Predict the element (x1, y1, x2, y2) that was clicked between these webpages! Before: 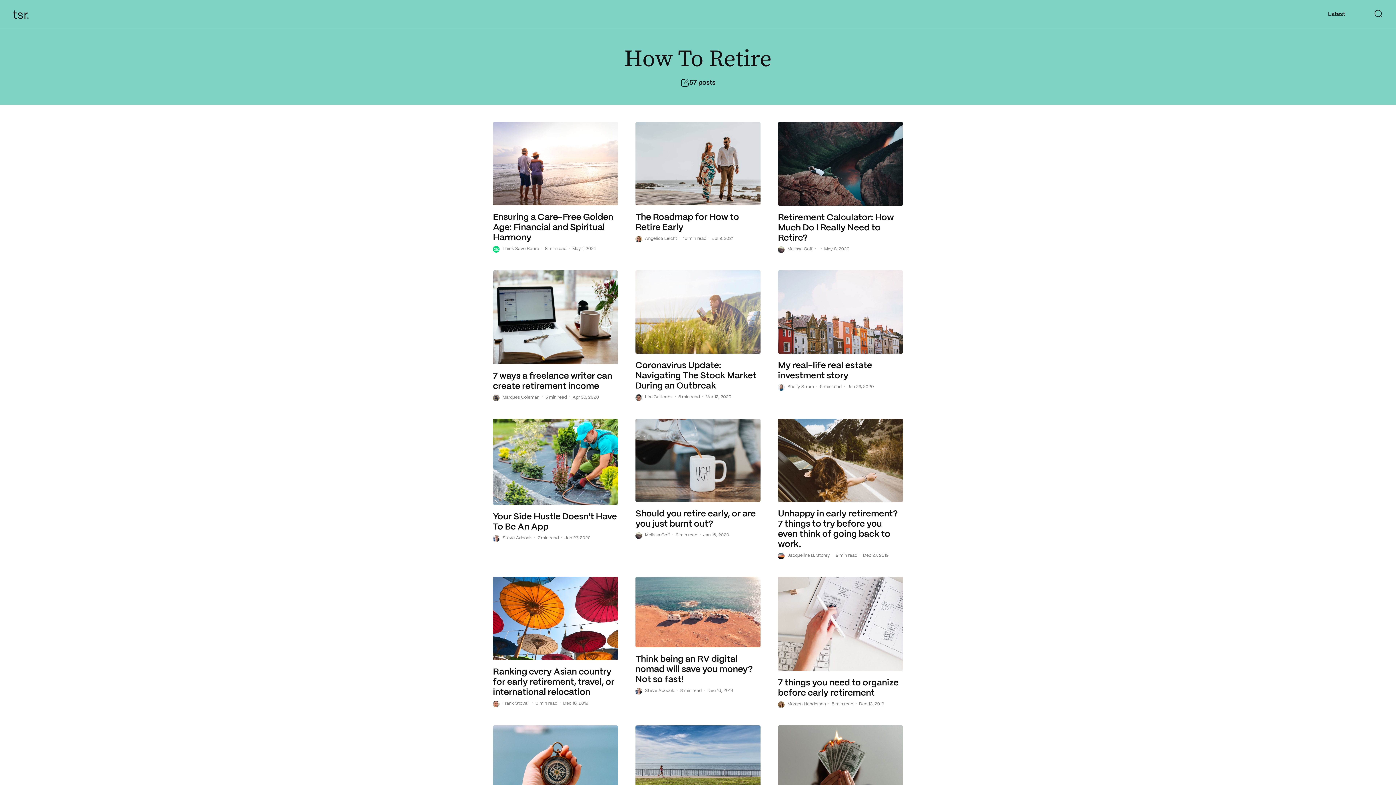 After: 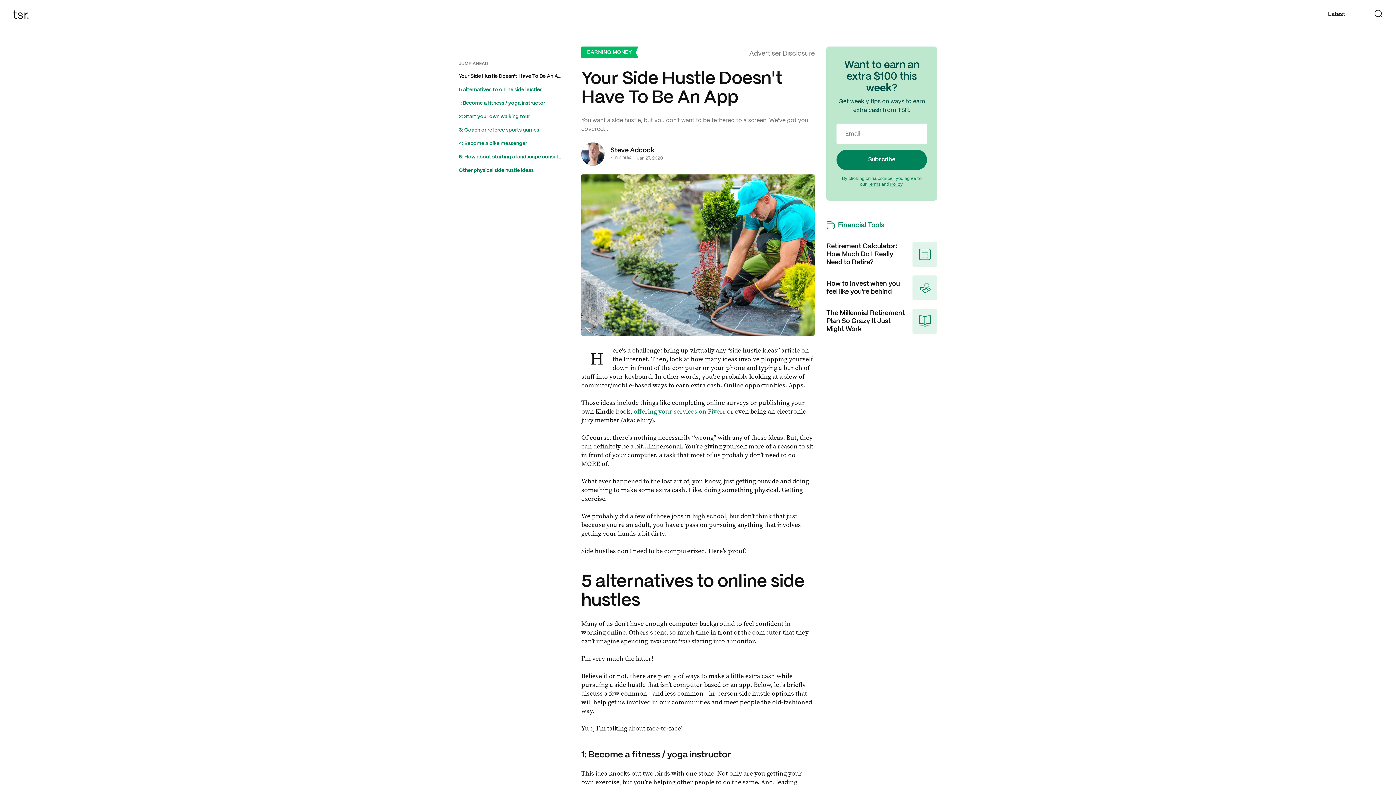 Action: label: Your Side Hustle Doesn't Have To Be An App bbox: (493, 418, 618, 559)